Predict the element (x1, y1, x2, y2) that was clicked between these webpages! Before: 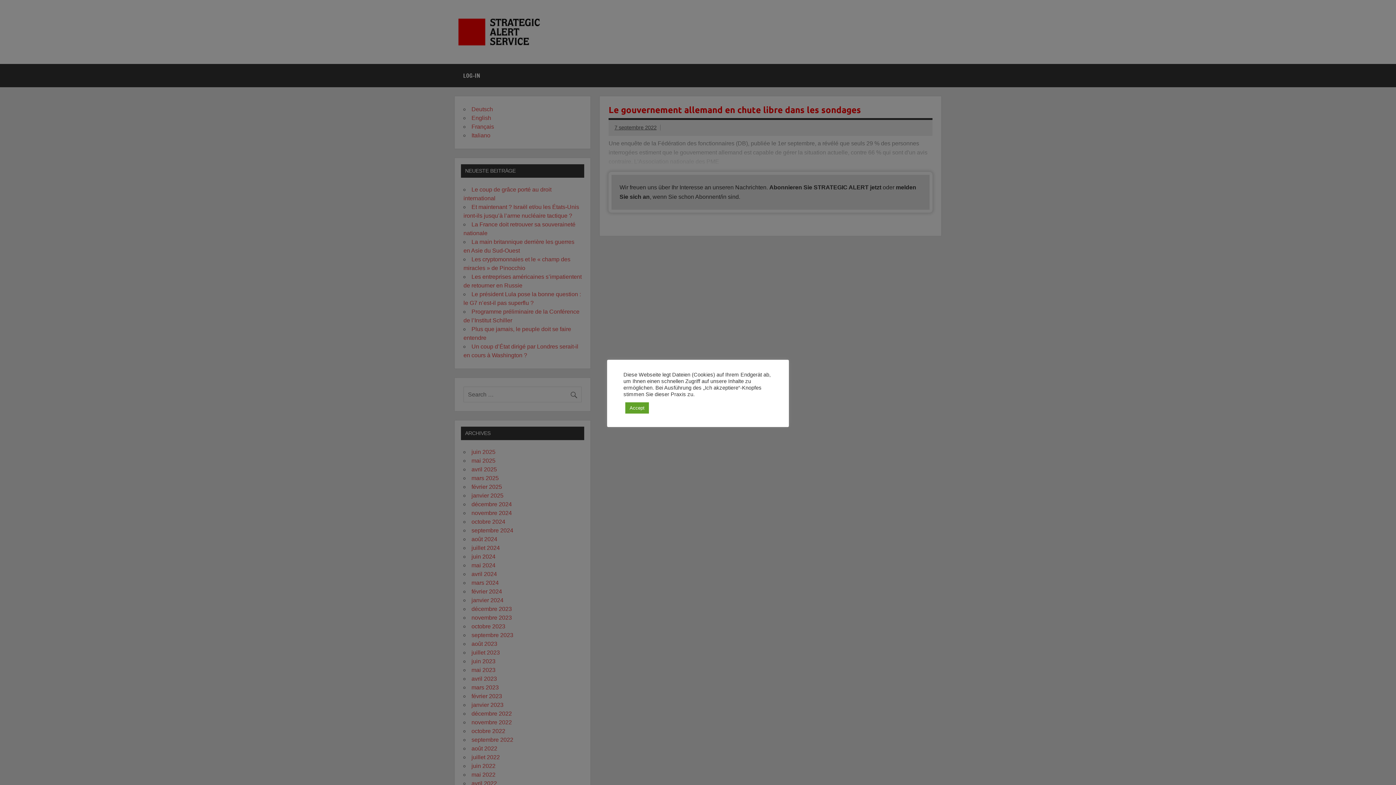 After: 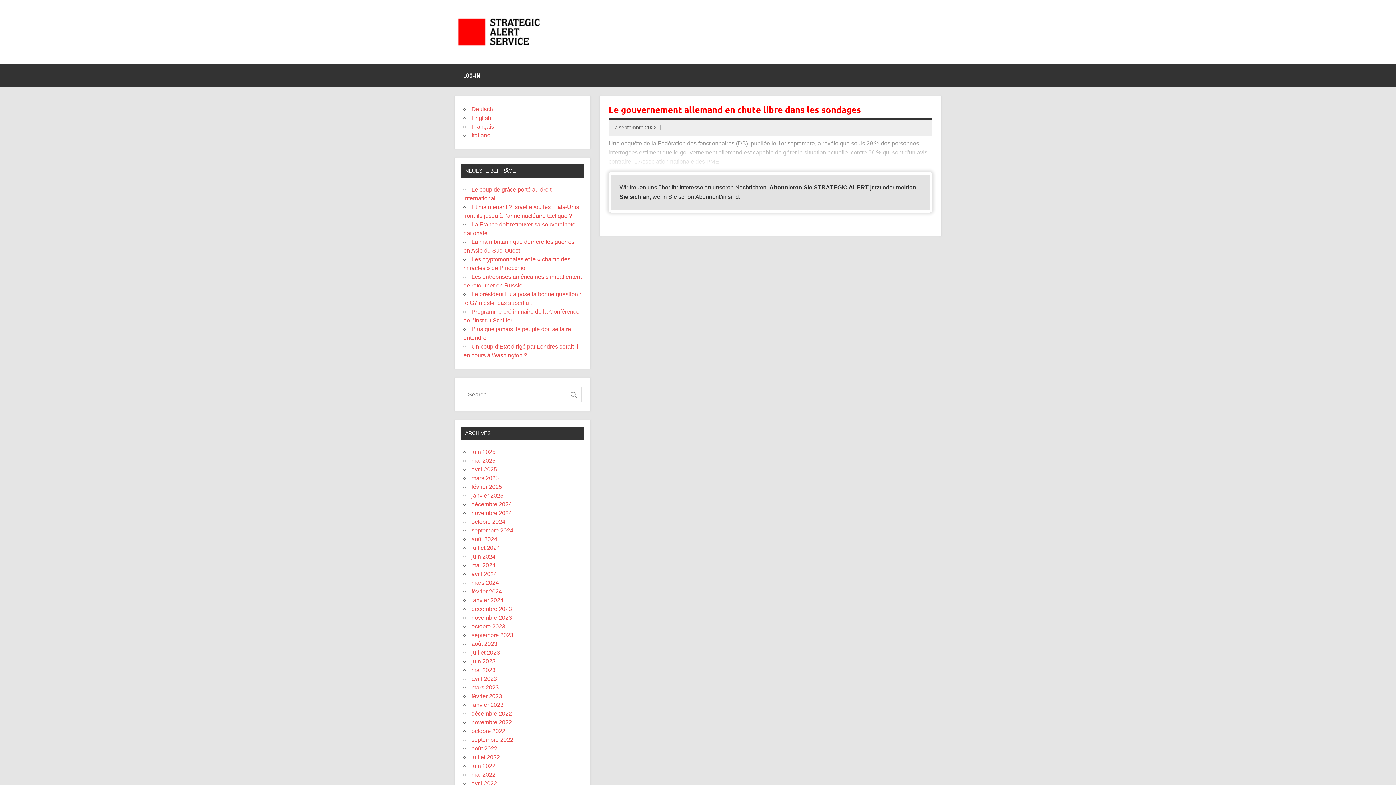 Action: bbox: (625, 402, 649, 413) label: Accept